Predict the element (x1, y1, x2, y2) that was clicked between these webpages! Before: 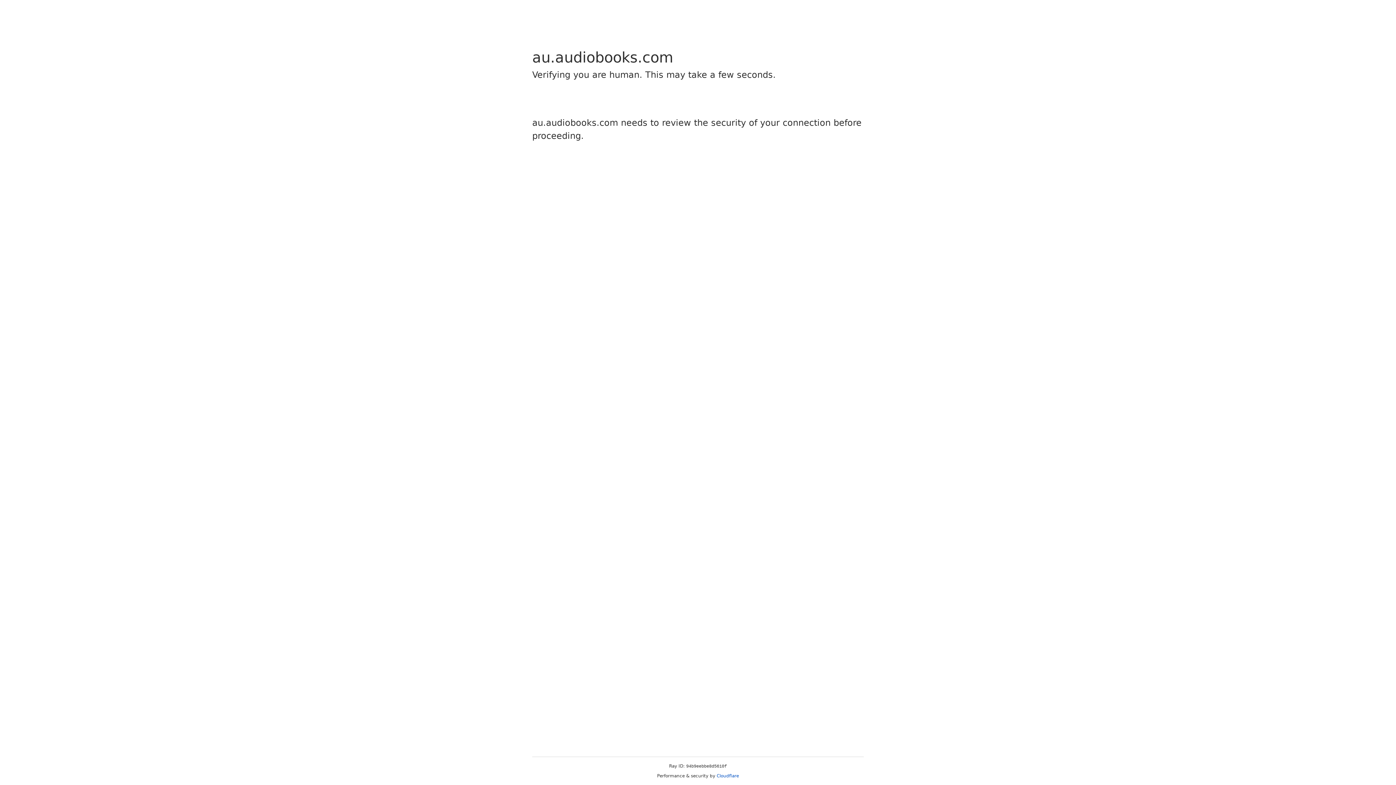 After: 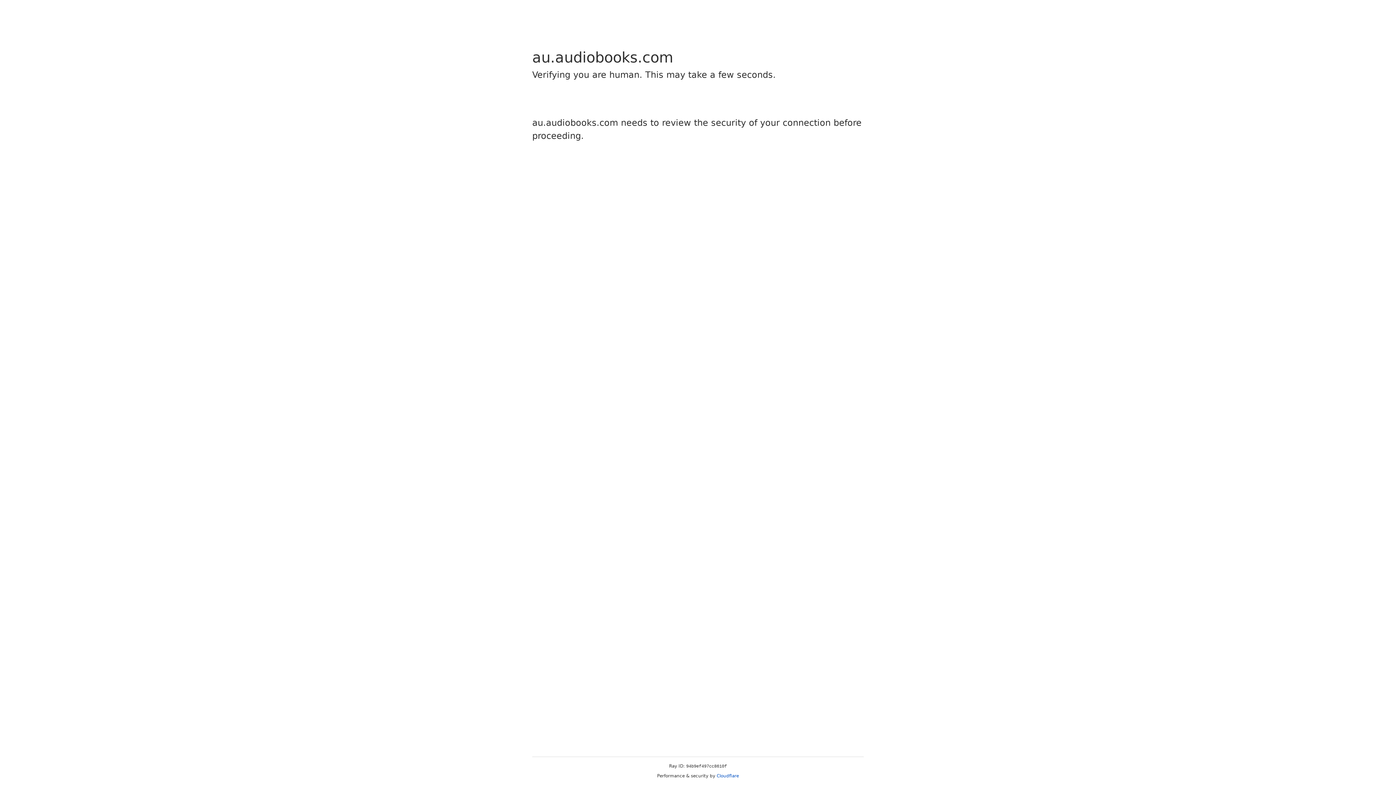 Action: label: Cloudflare bbox: (716, 773, 739, 778)